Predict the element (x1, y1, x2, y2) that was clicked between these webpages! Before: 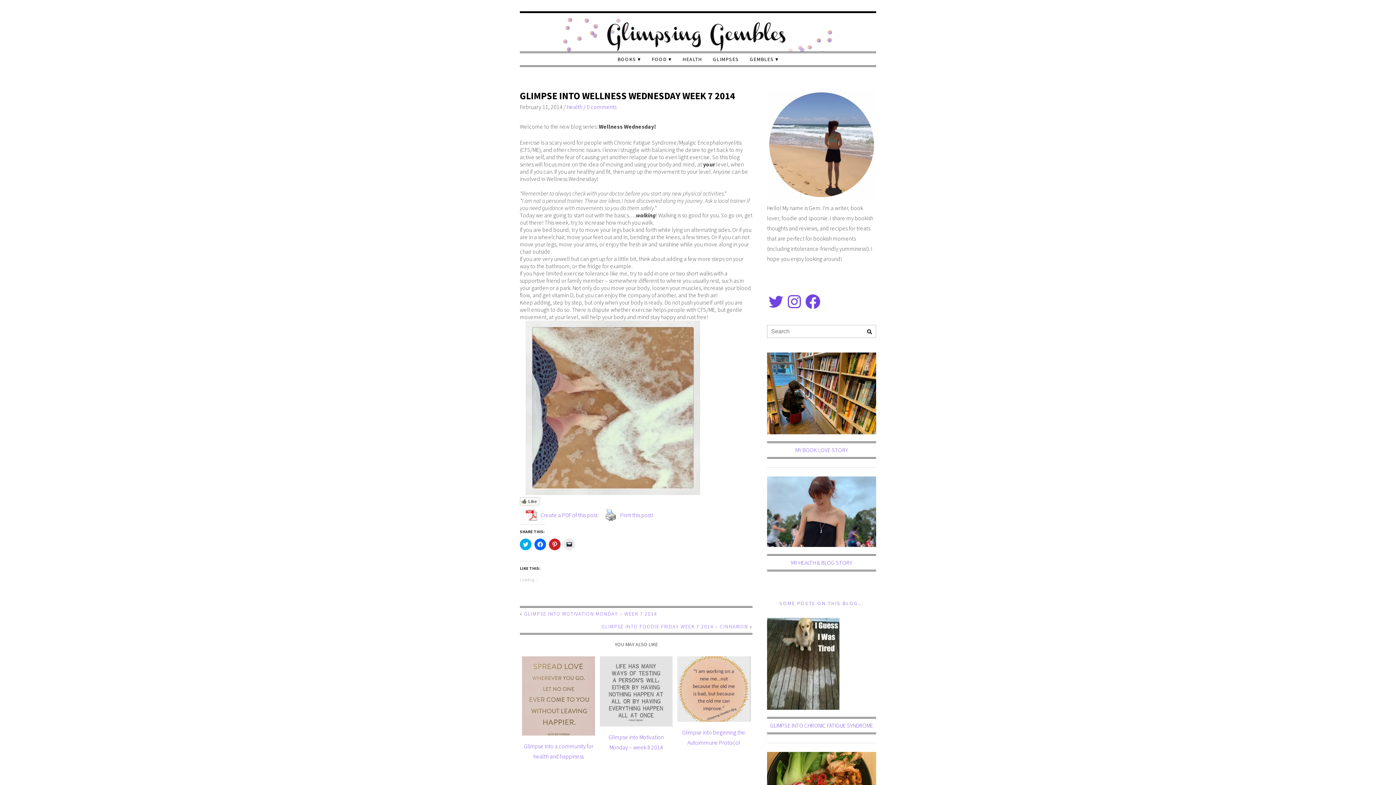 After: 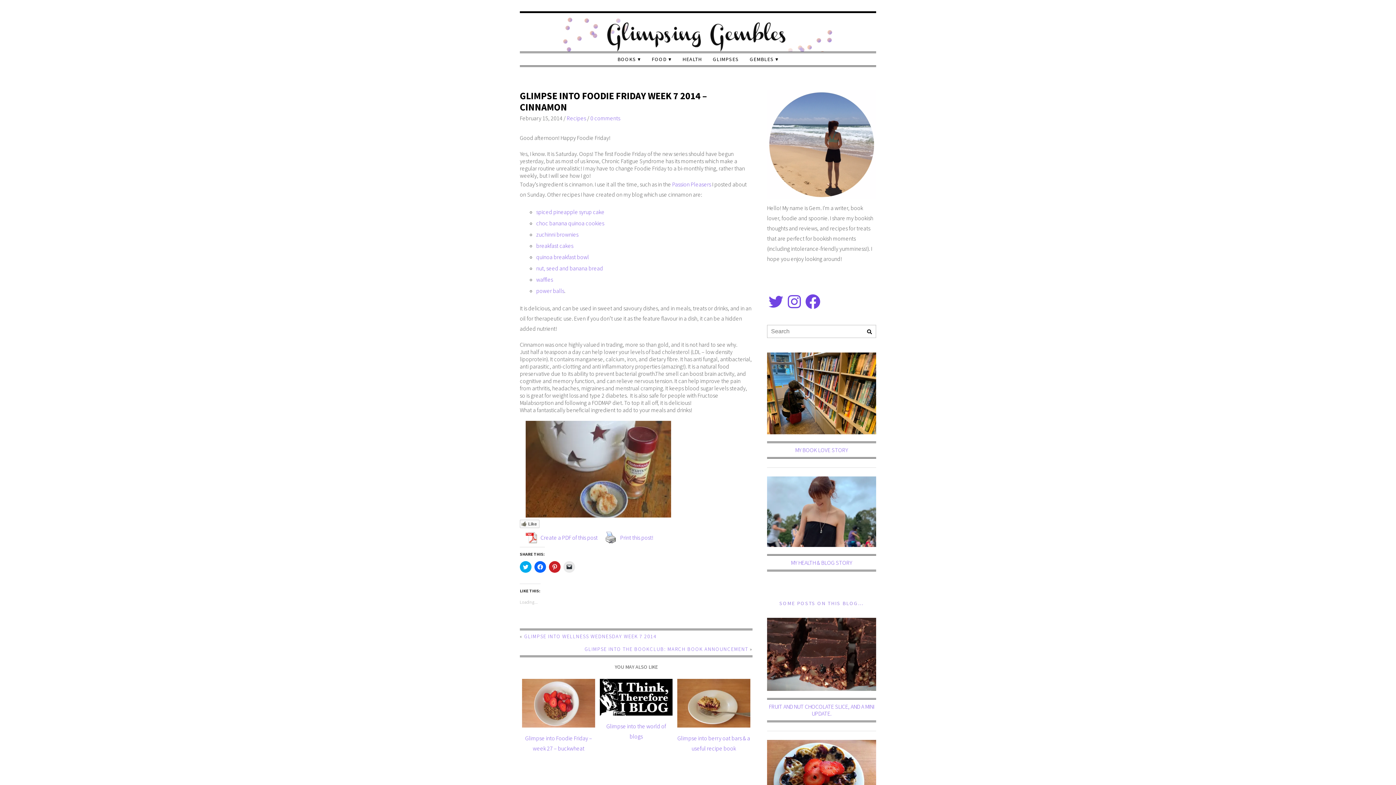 Action: bbox: (601, 623, 748, 630) label: GLIMPSE INTO FOODIE FRIDAY WEEK 7 2014 – CINNAMON